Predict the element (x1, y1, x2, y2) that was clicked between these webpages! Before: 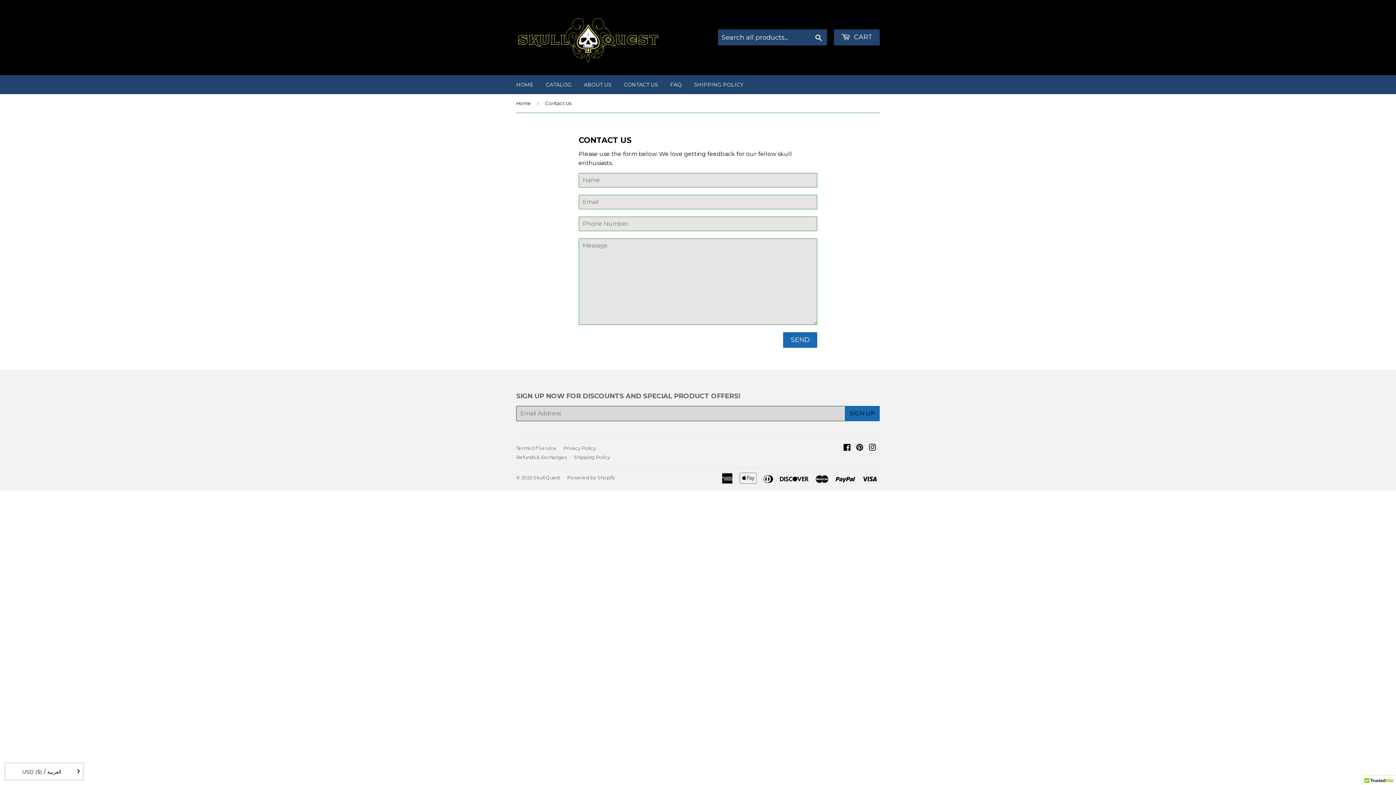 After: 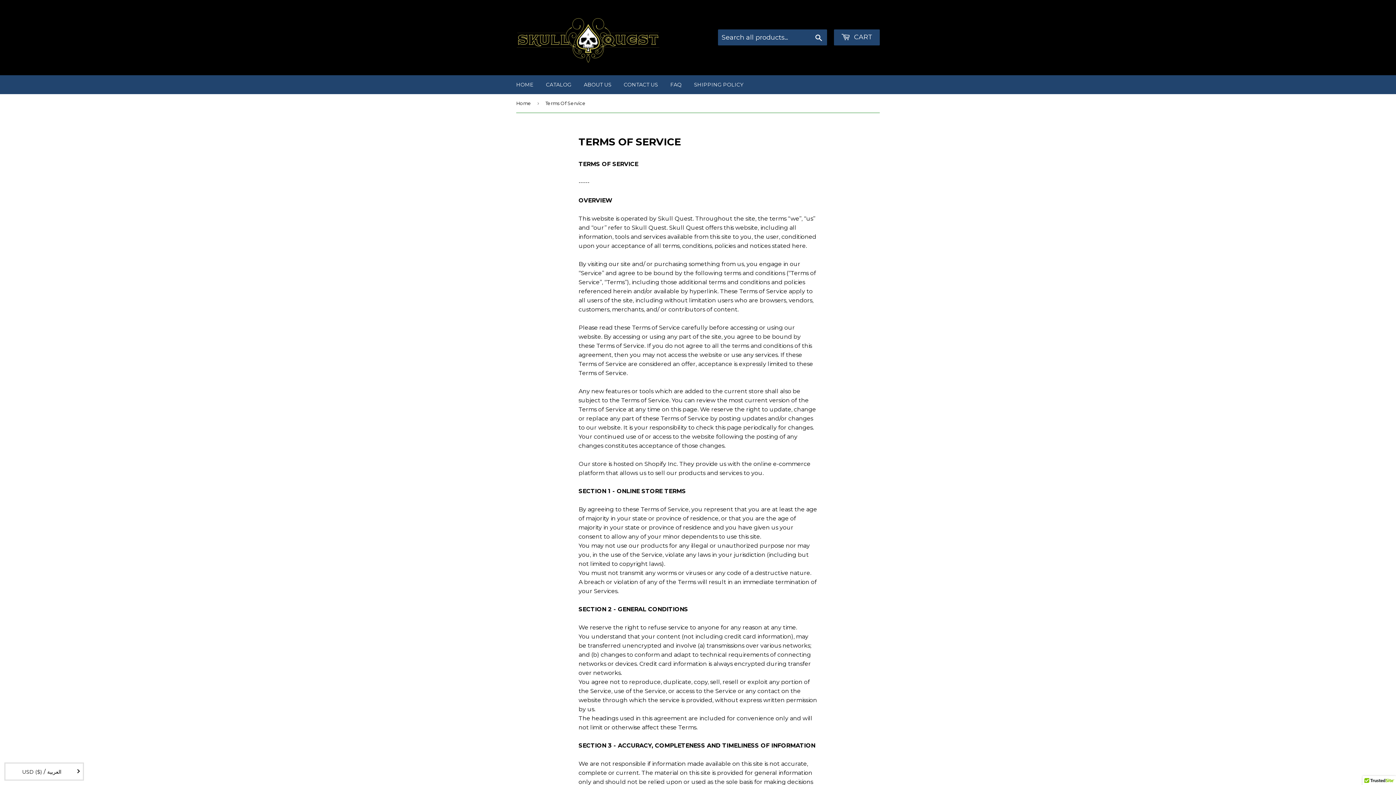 Action: bbox: (516, 445, 556, 451) label: Terms Of Service